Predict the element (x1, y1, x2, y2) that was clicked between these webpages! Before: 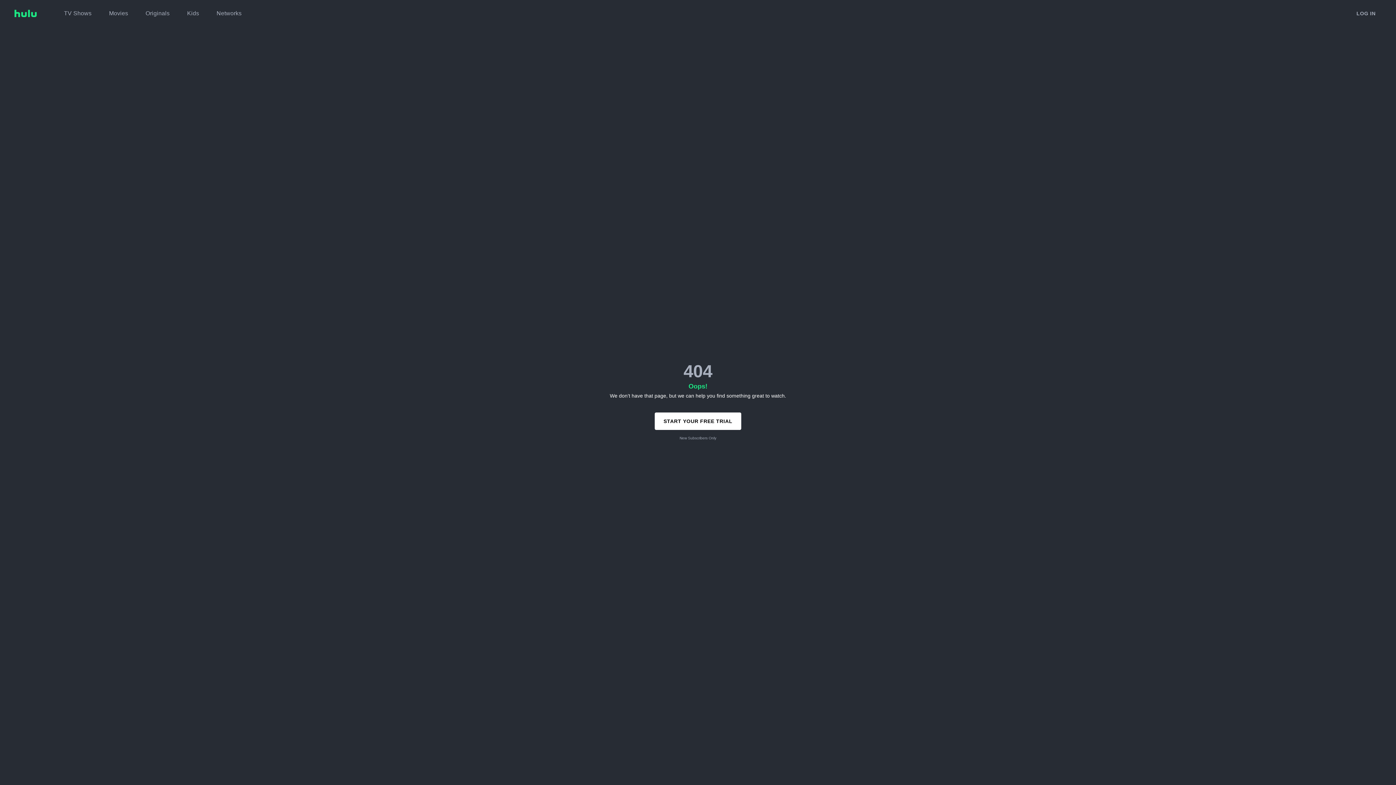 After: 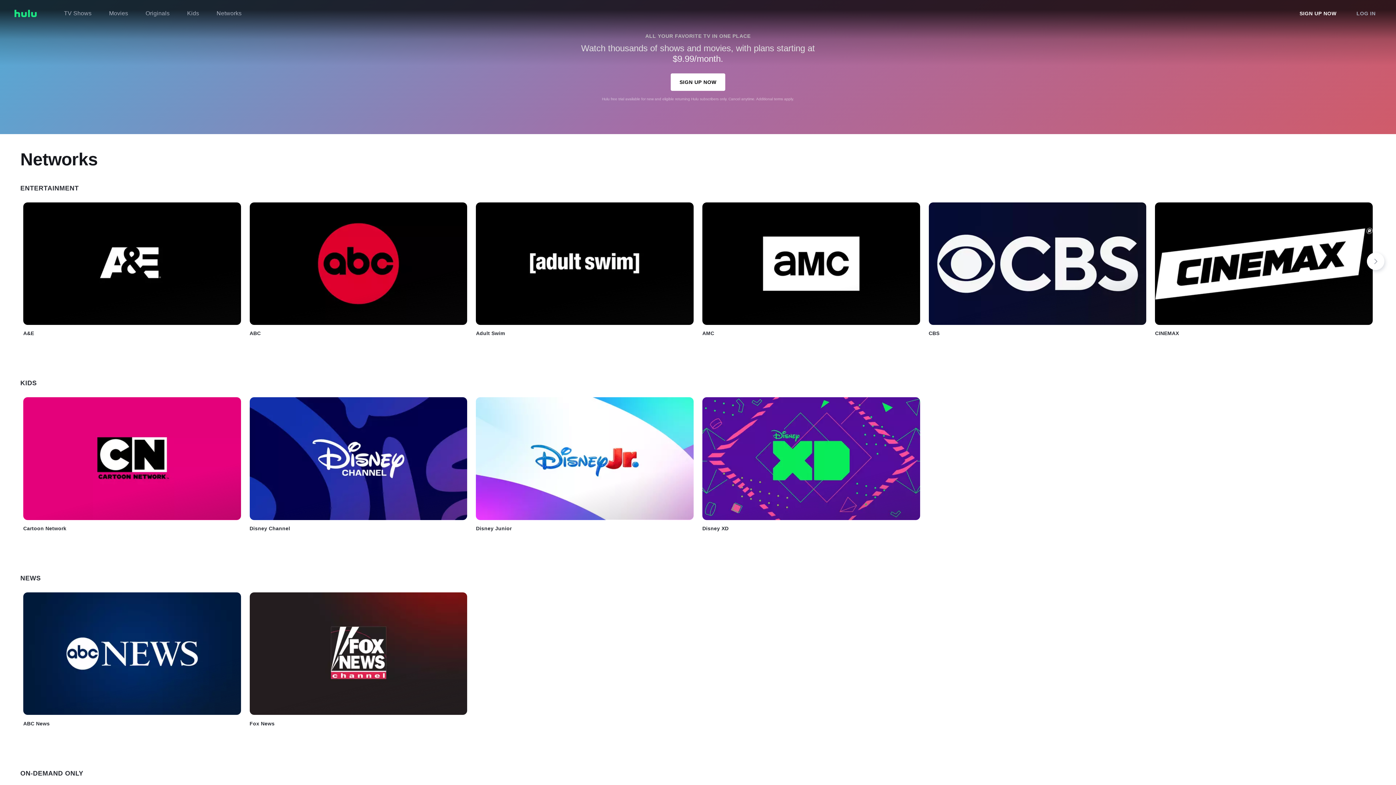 Action: label: Networks bbox: (216, 6, 241, 20)